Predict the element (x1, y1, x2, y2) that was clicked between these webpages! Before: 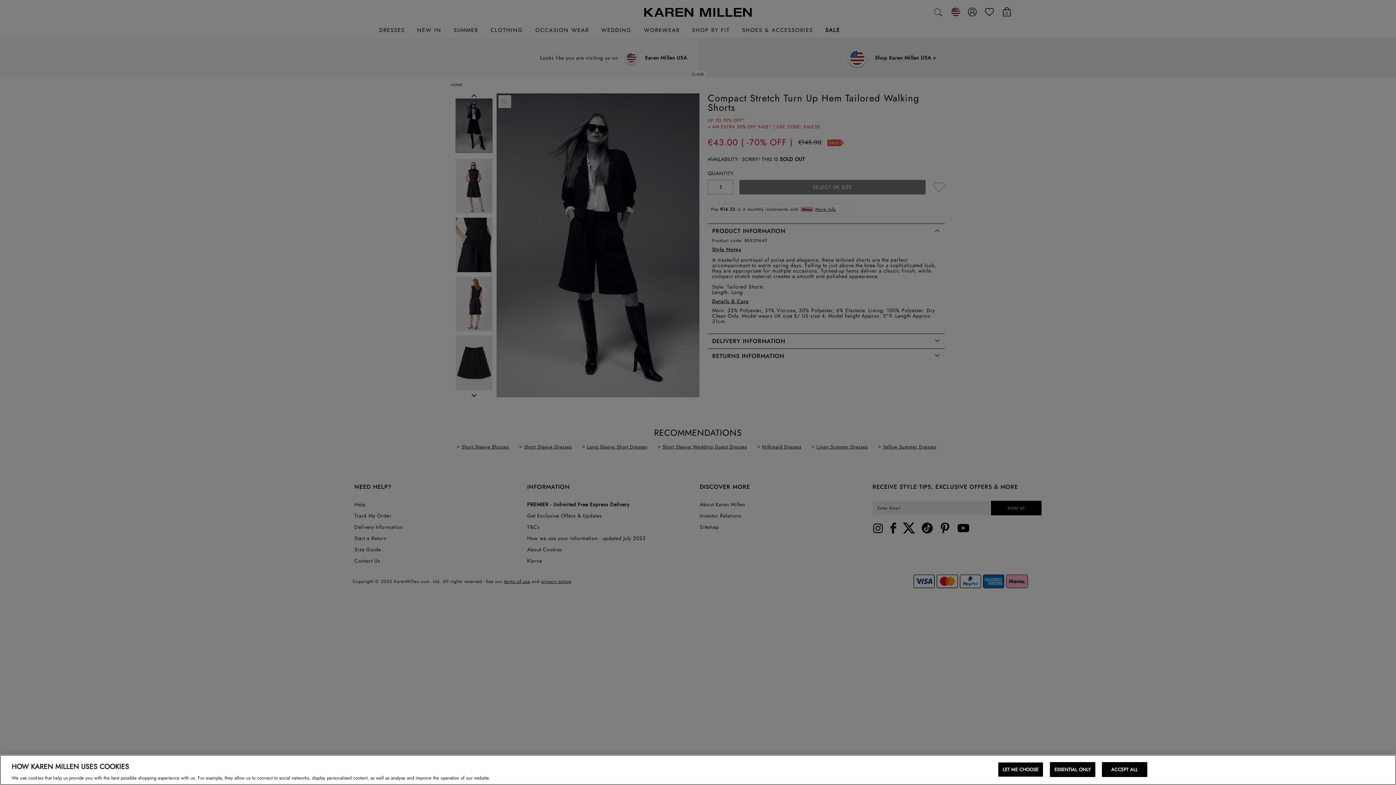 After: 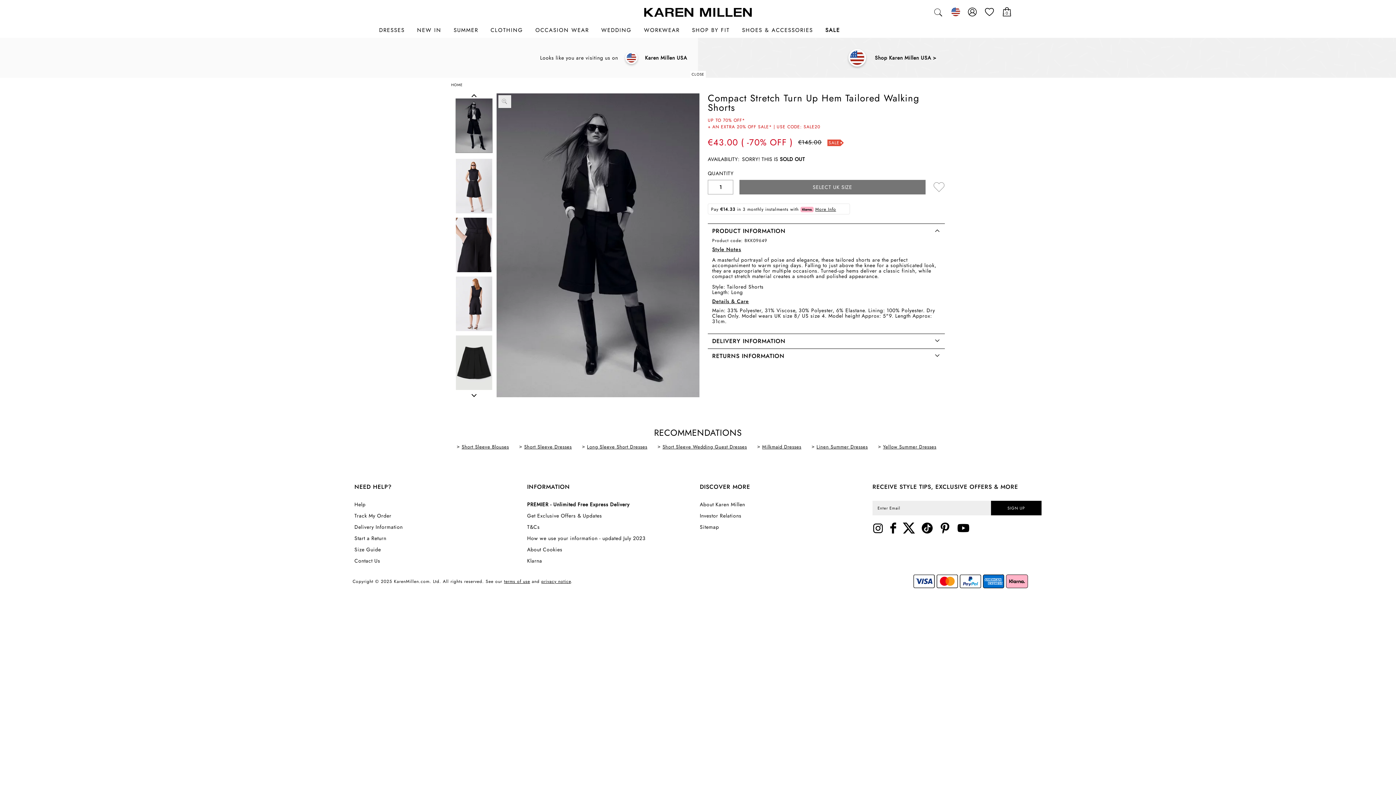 Action: label: ACCEPT ALL bbox: (1102, 762, 1147, 777)